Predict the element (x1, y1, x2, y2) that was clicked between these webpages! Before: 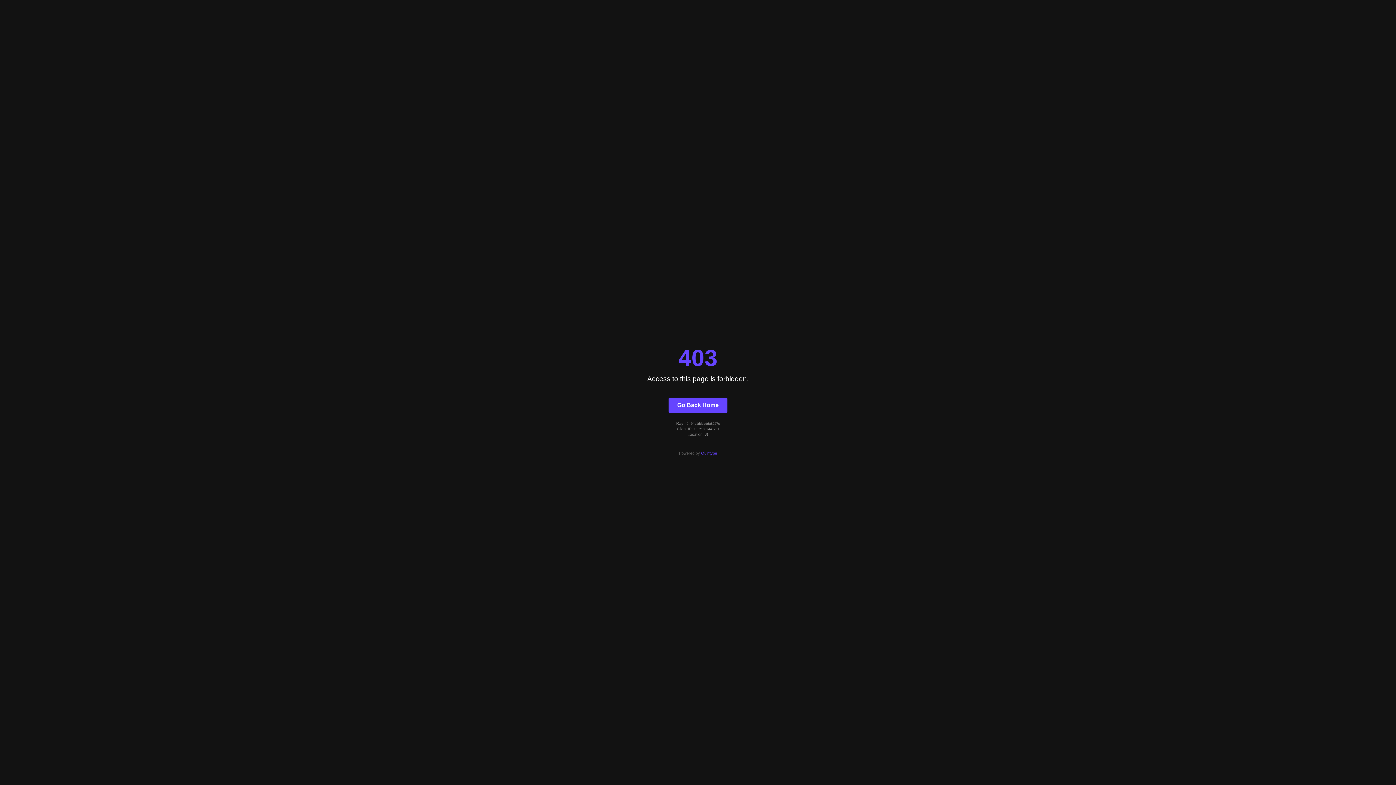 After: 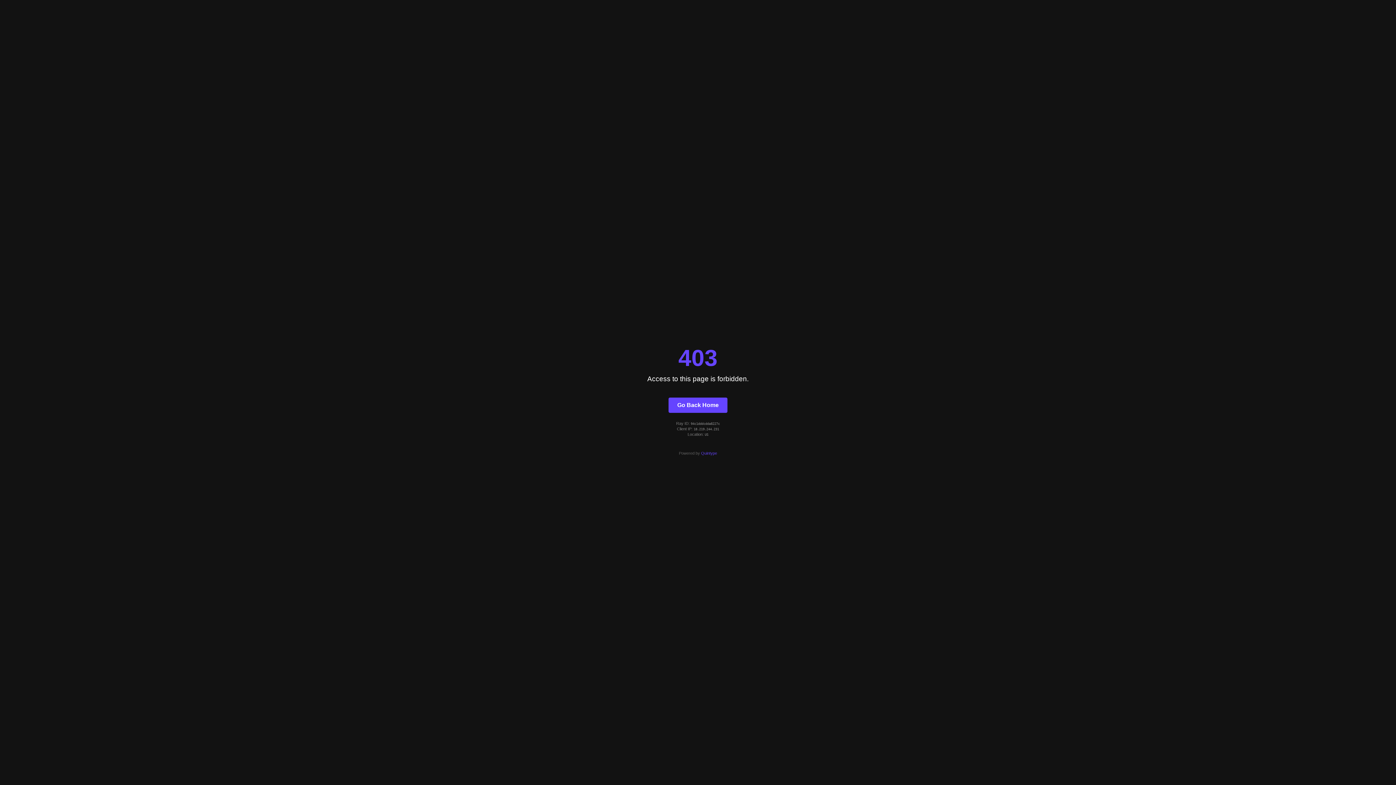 Action: label: Quintype bbox: (701, 451, 717, 455)